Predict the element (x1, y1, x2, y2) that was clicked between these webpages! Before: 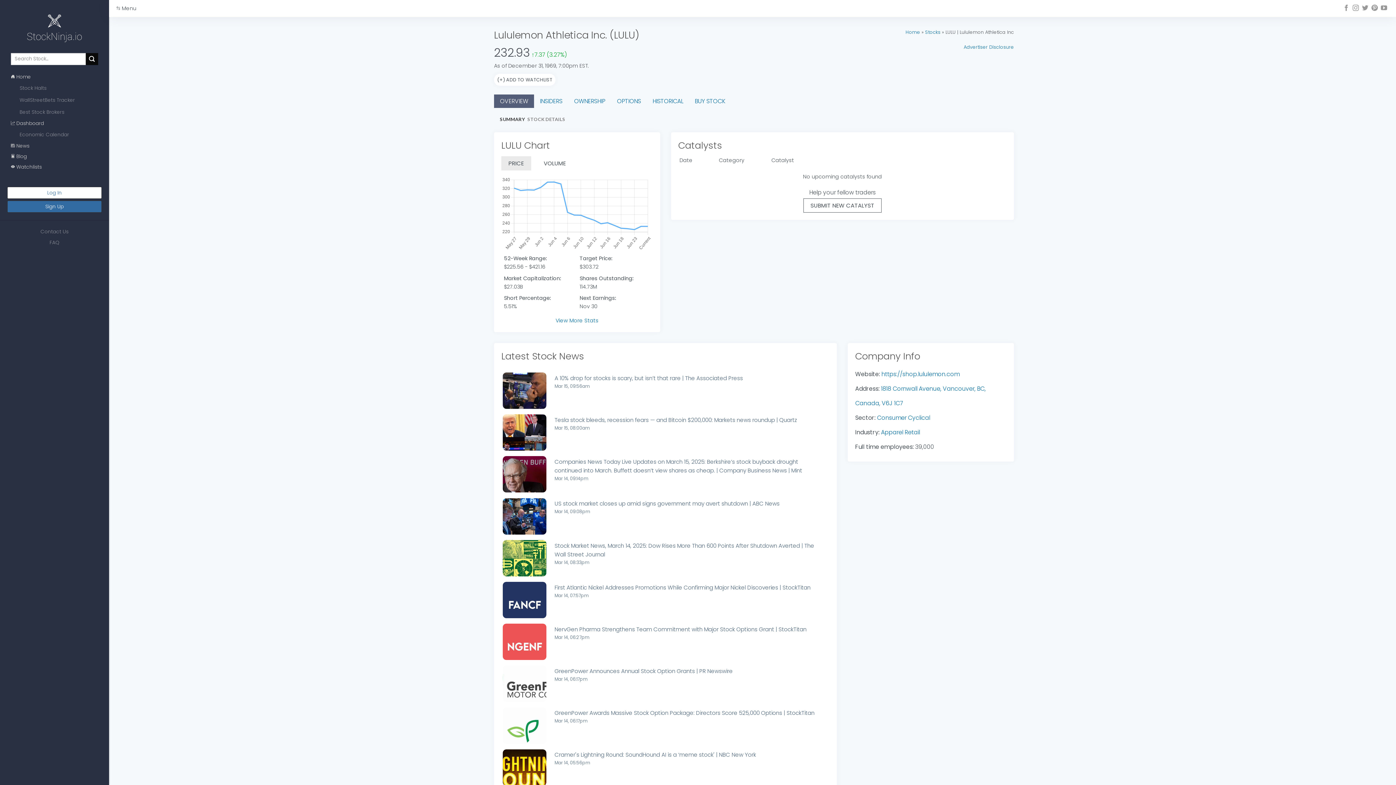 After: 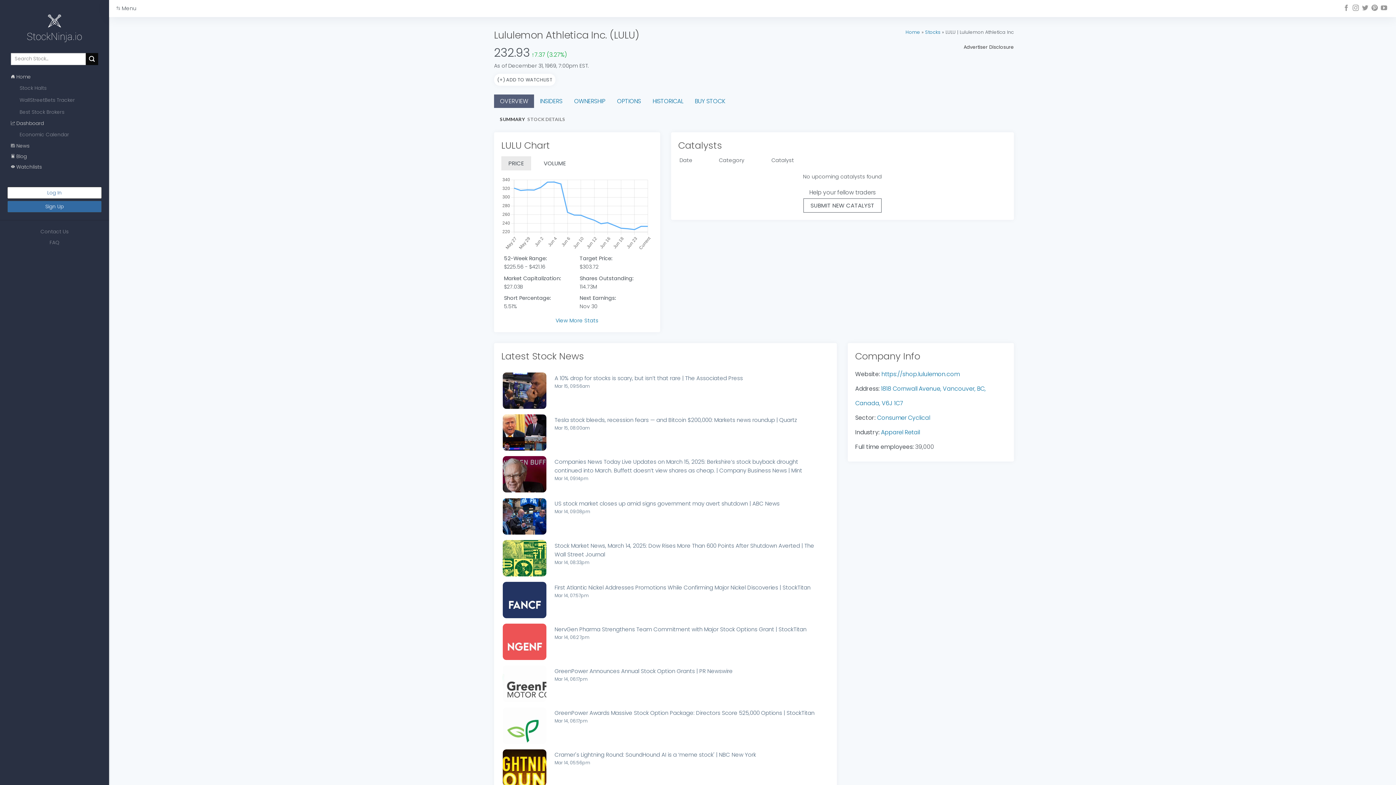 Action: bbox: (963, 43, 1014, 50) label: Advertiser Disclosure